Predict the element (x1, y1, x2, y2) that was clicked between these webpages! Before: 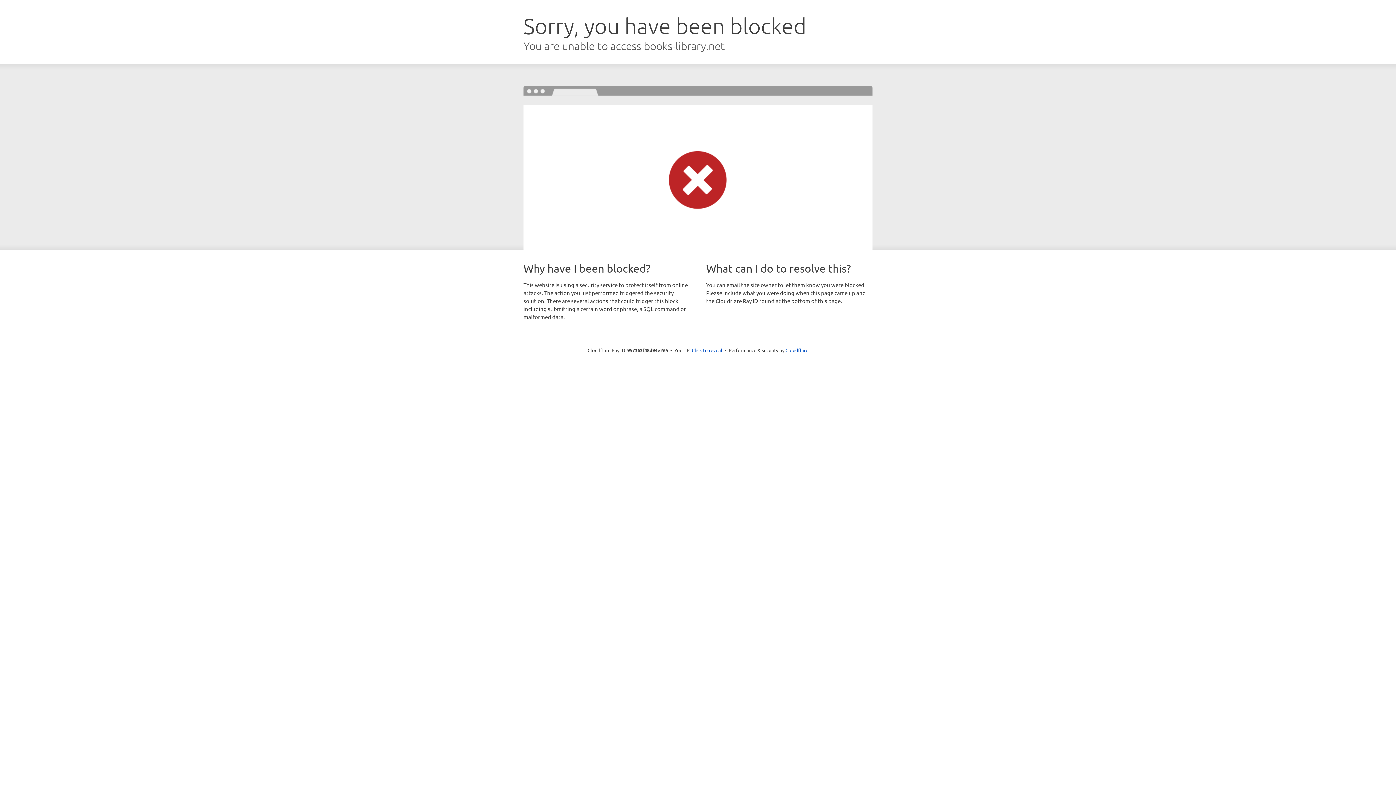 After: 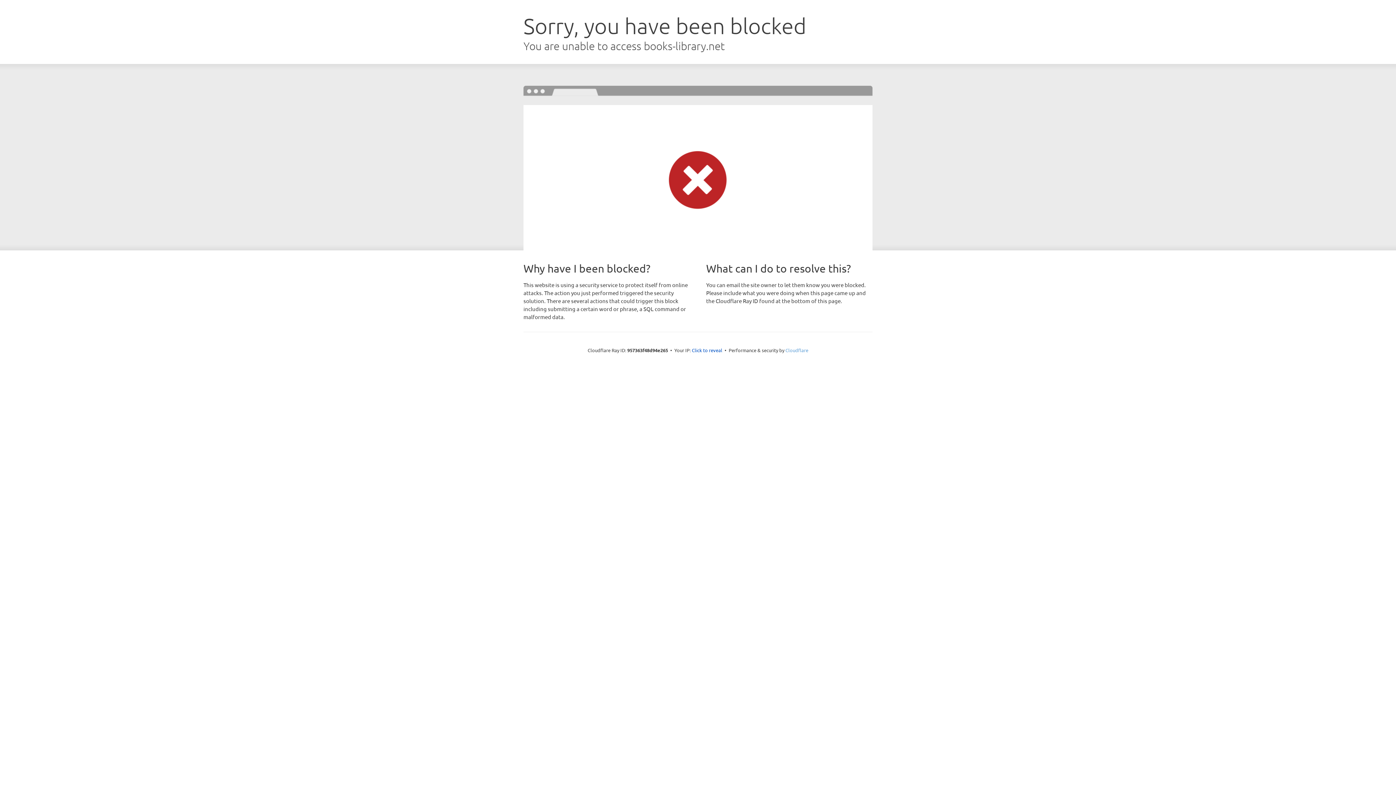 Action: bbox: (785, 347, 808, 353) label: Cloudflare